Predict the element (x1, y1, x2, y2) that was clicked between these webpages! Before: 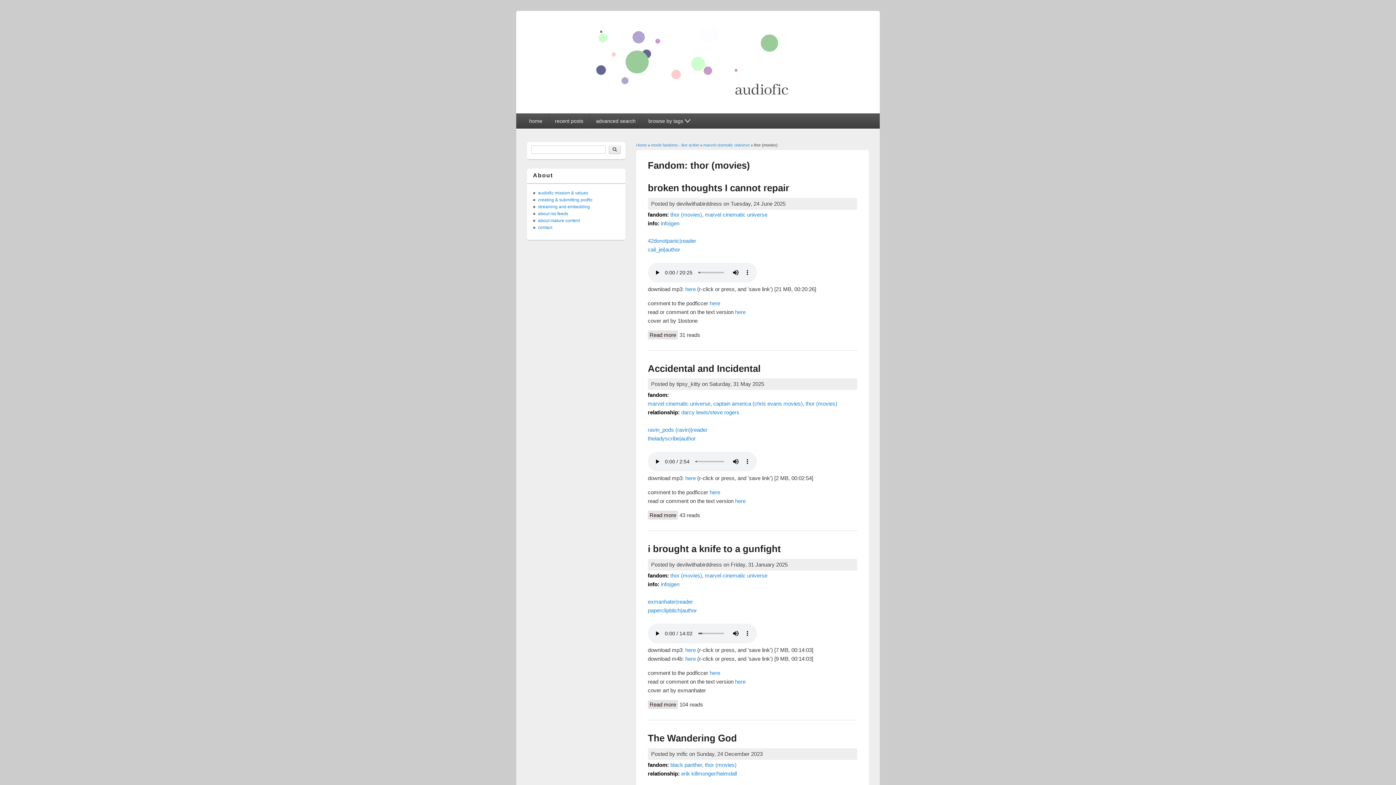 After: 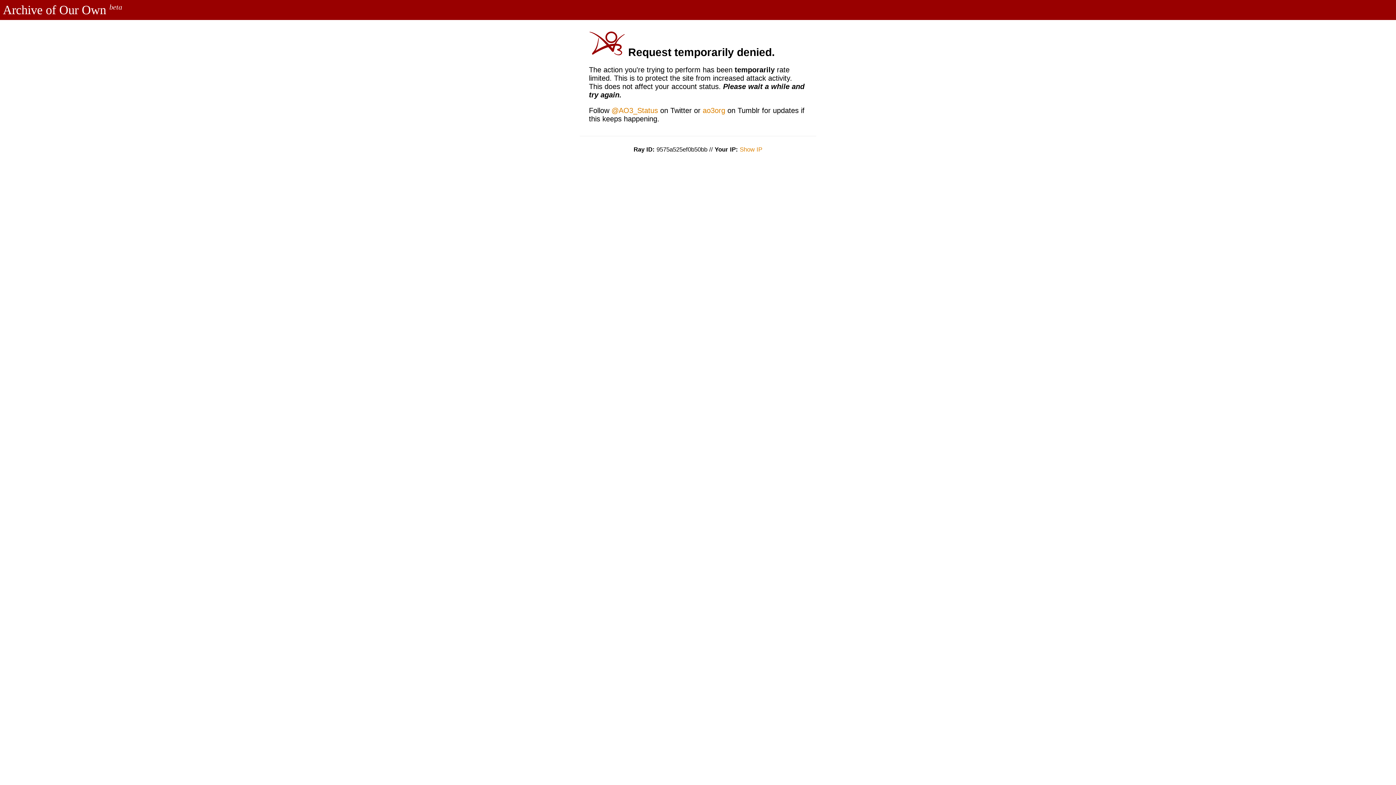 Action: bbox: (709, 300, 720, 306) label: here